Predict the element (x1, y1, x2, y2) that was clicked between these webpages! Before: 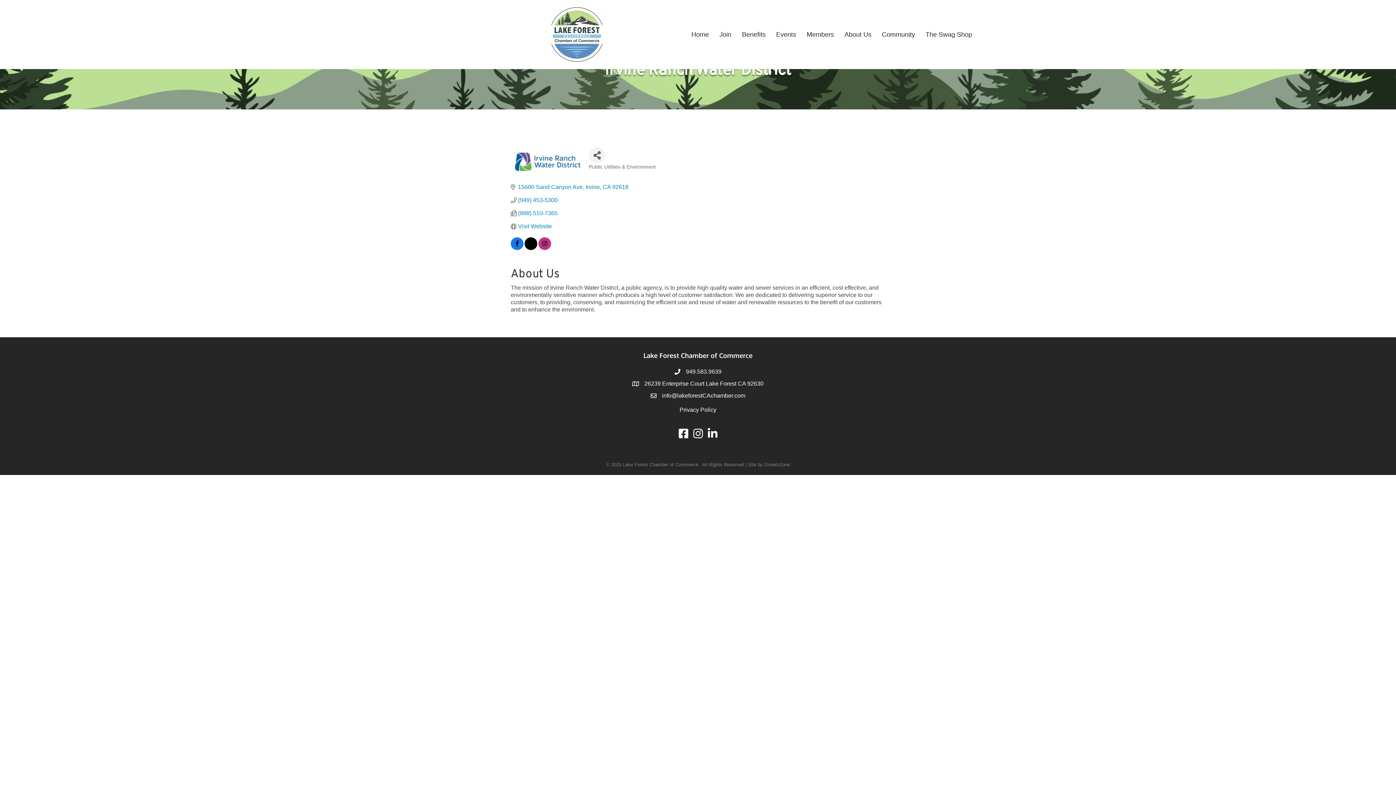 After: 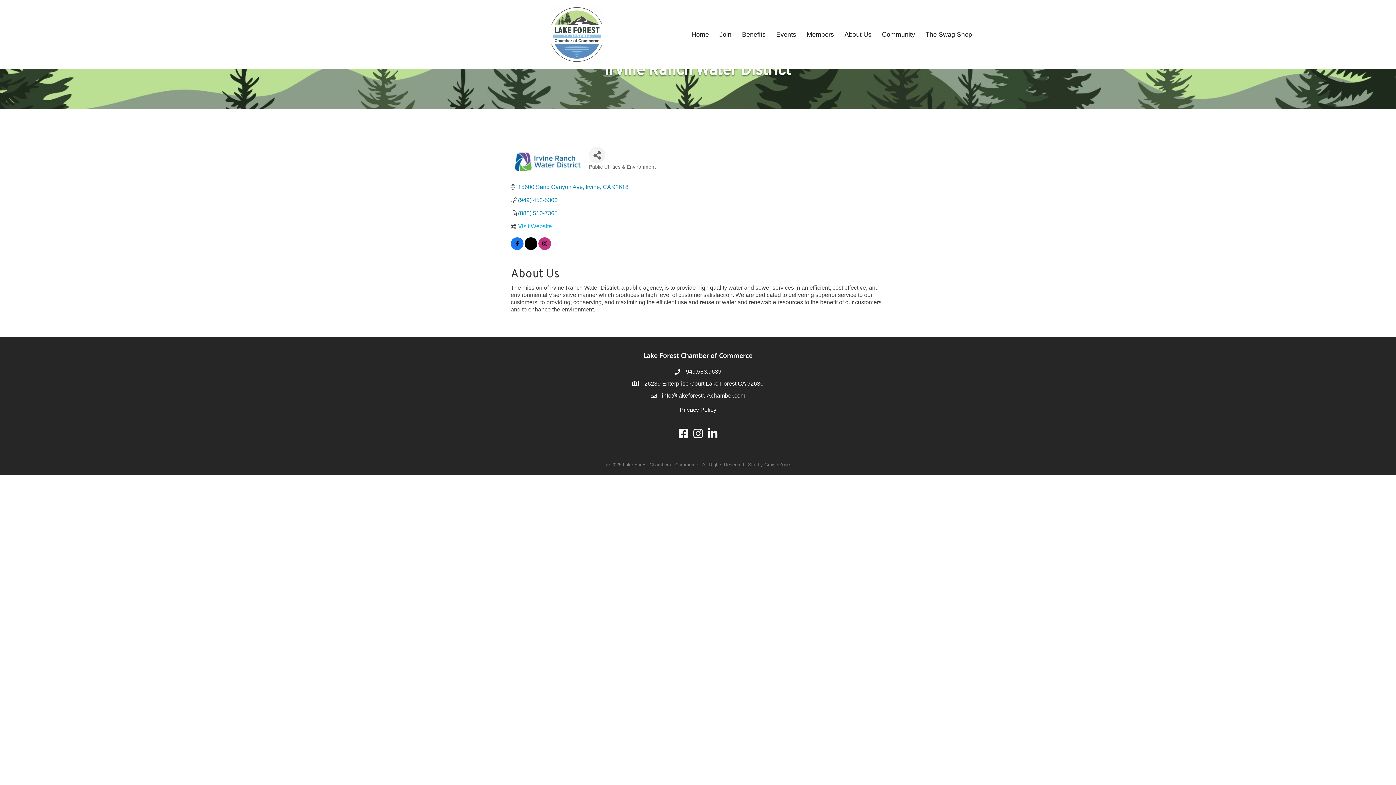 Action: bbox: (518, 222, 552, 229) label: Visit Website